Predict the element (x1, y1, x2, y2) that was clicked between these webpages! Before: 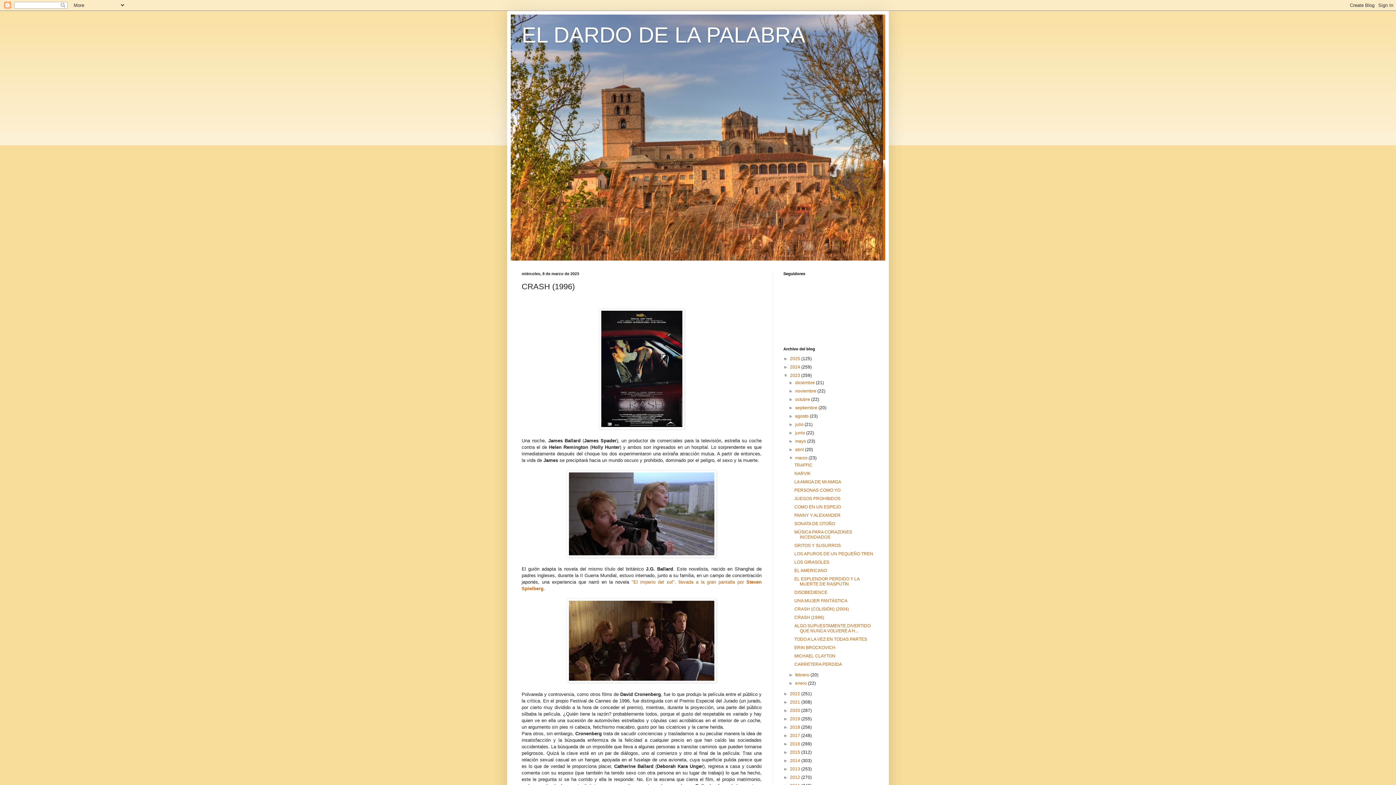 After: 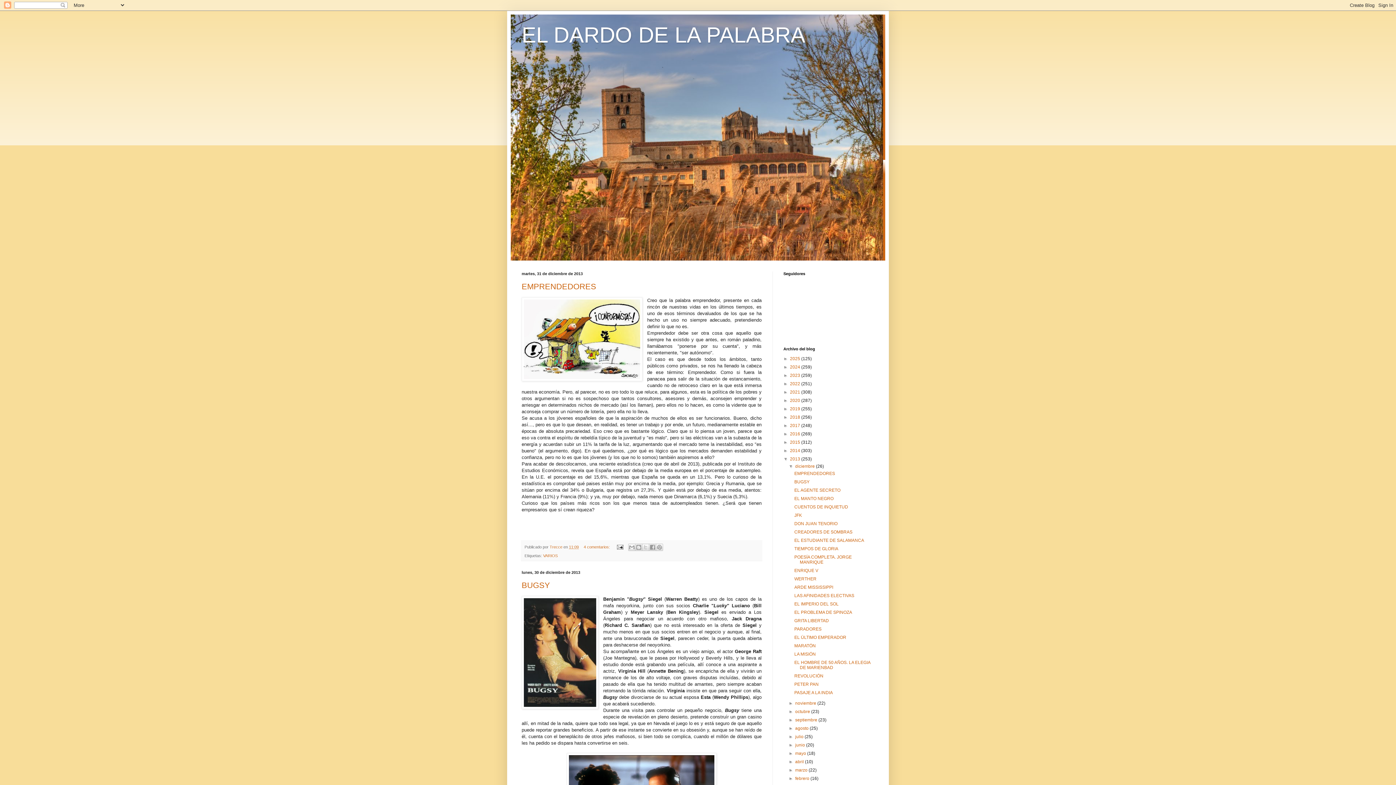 Action: label: 2013  bbox: (790, 766, 801, 772)